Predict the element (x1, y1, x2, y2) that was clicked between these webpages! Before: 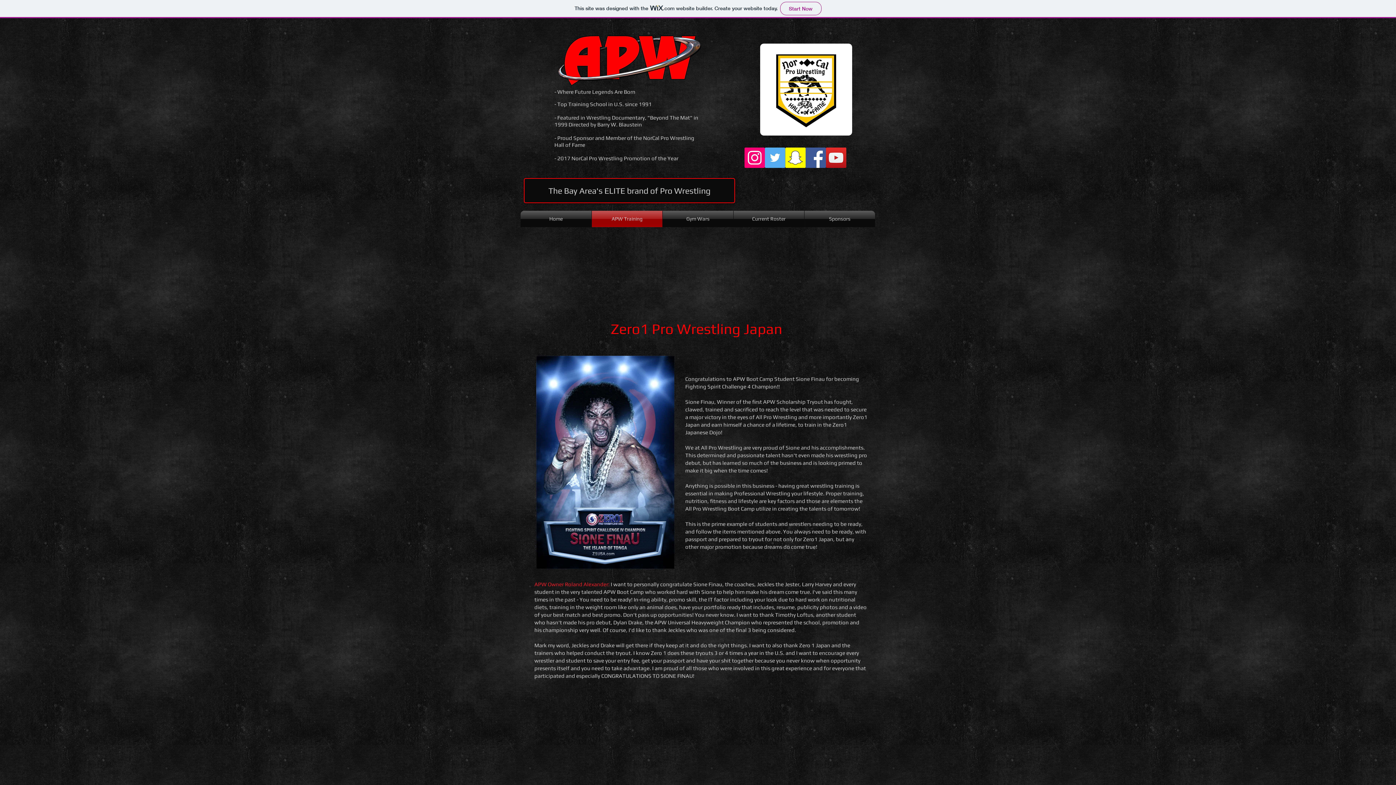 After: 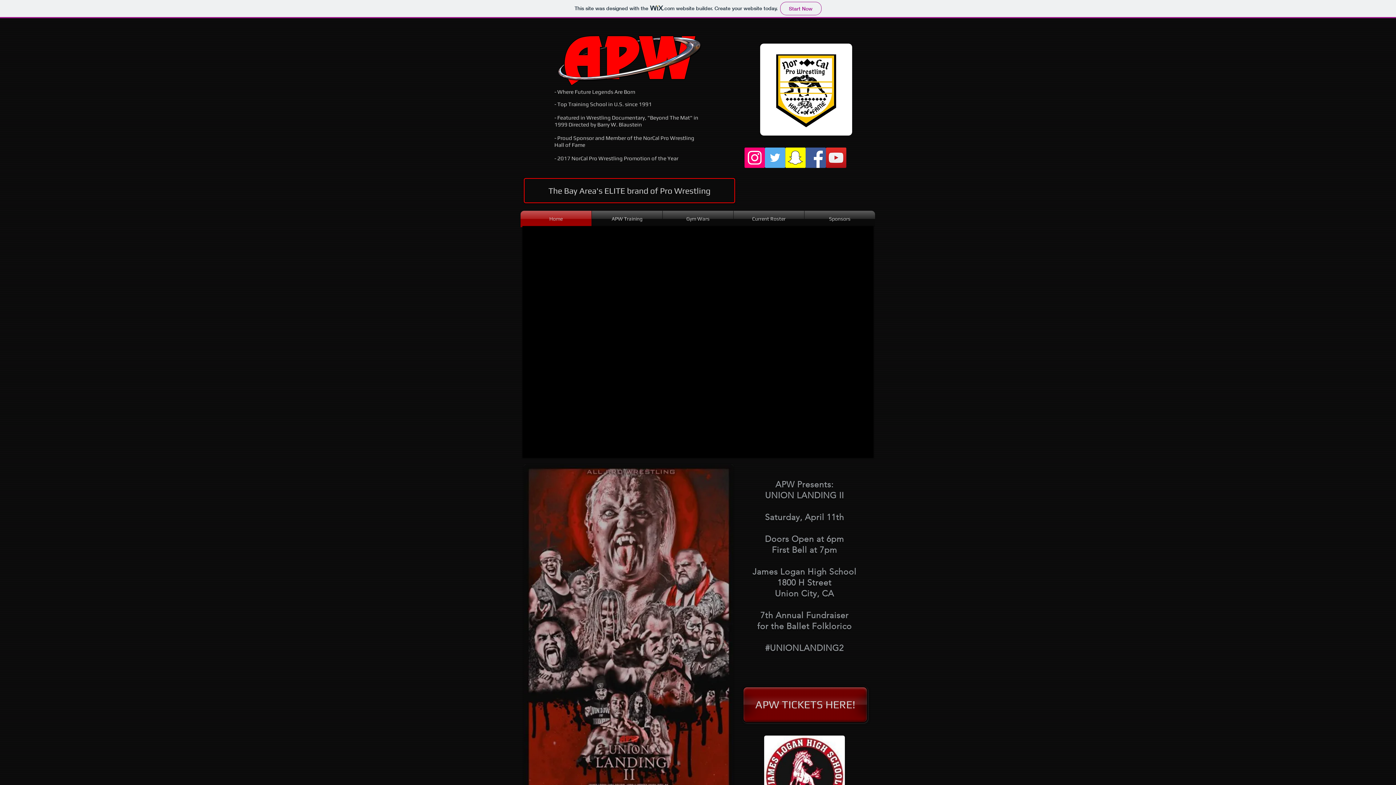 Action: bbox: (556, 18, 702, 107)